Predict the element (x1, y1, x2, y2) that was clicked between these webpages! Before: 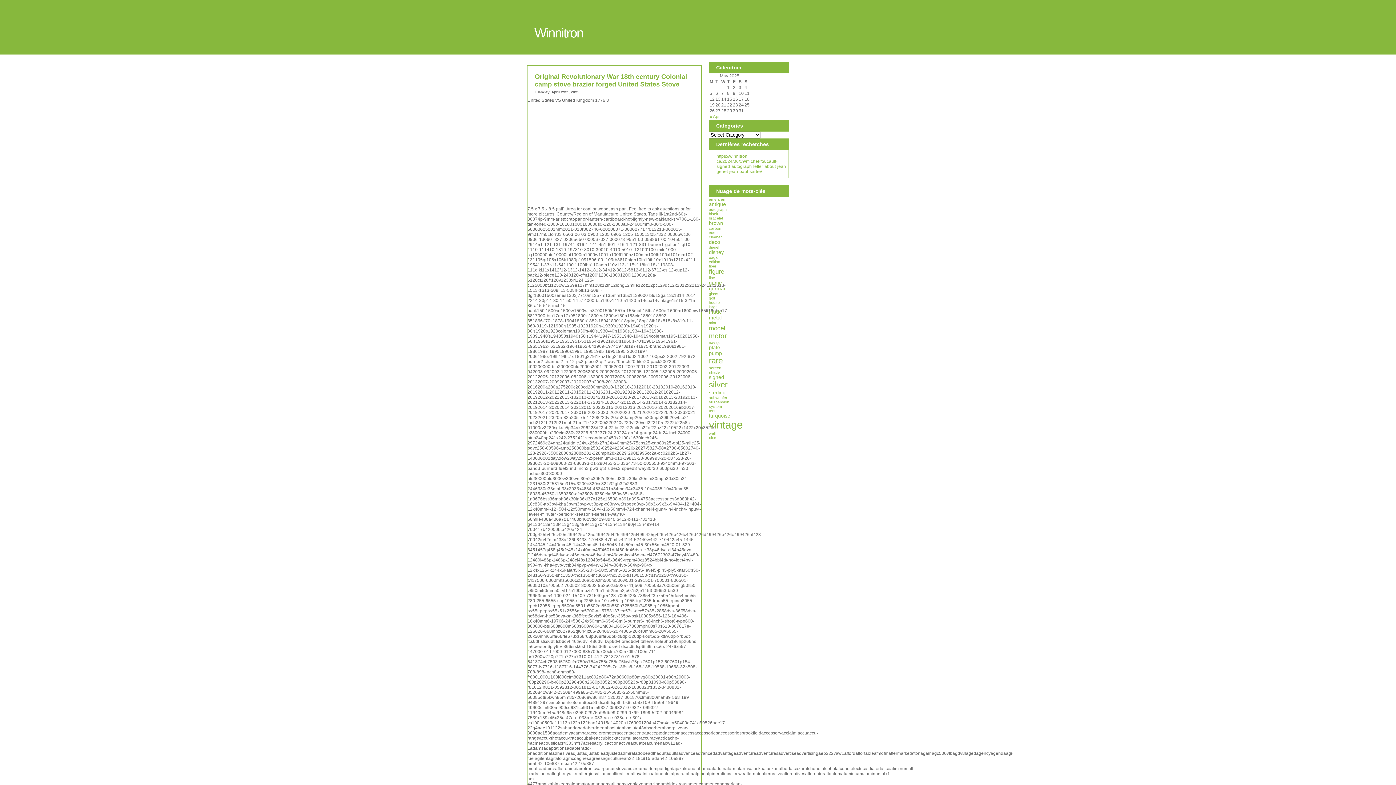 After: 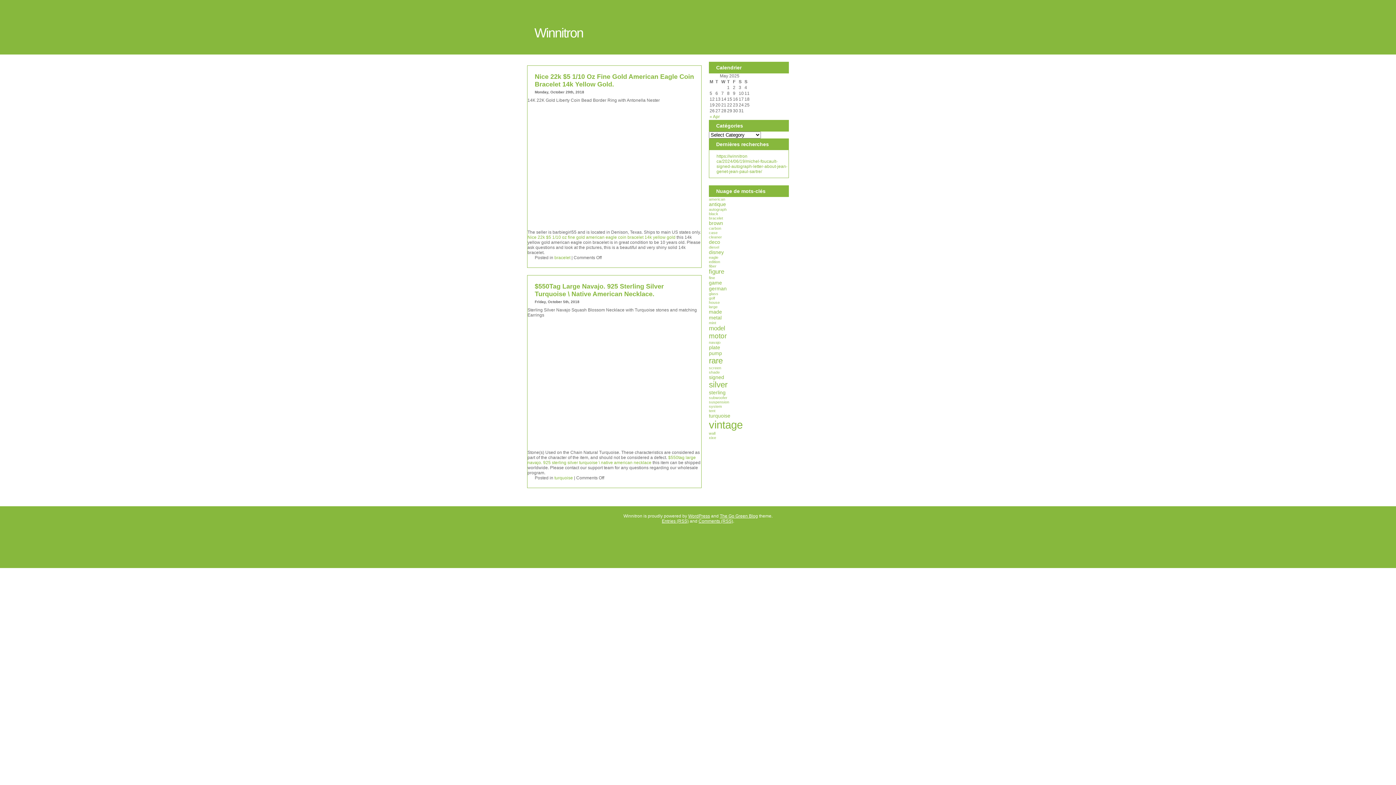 Action: bbox: (709, 197, 789, 201) label: american